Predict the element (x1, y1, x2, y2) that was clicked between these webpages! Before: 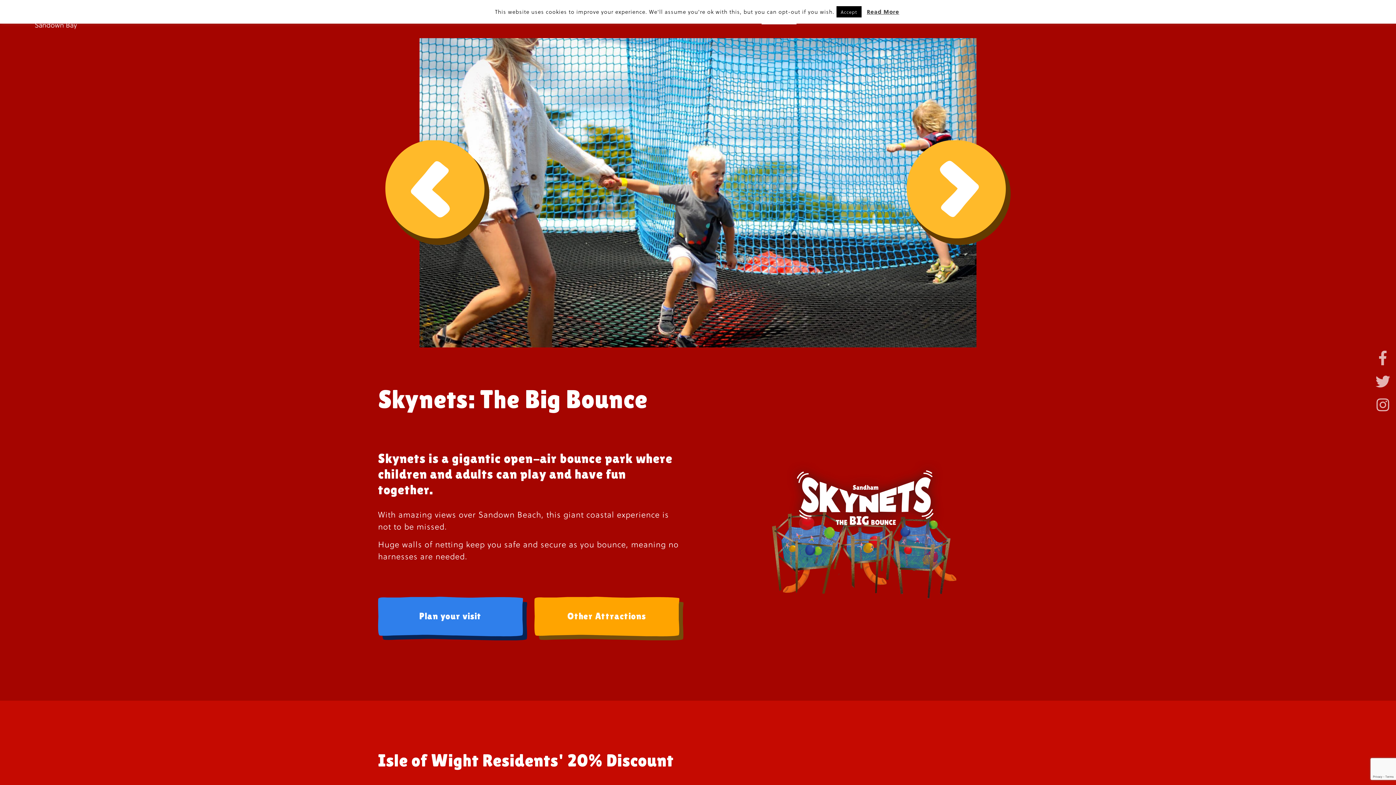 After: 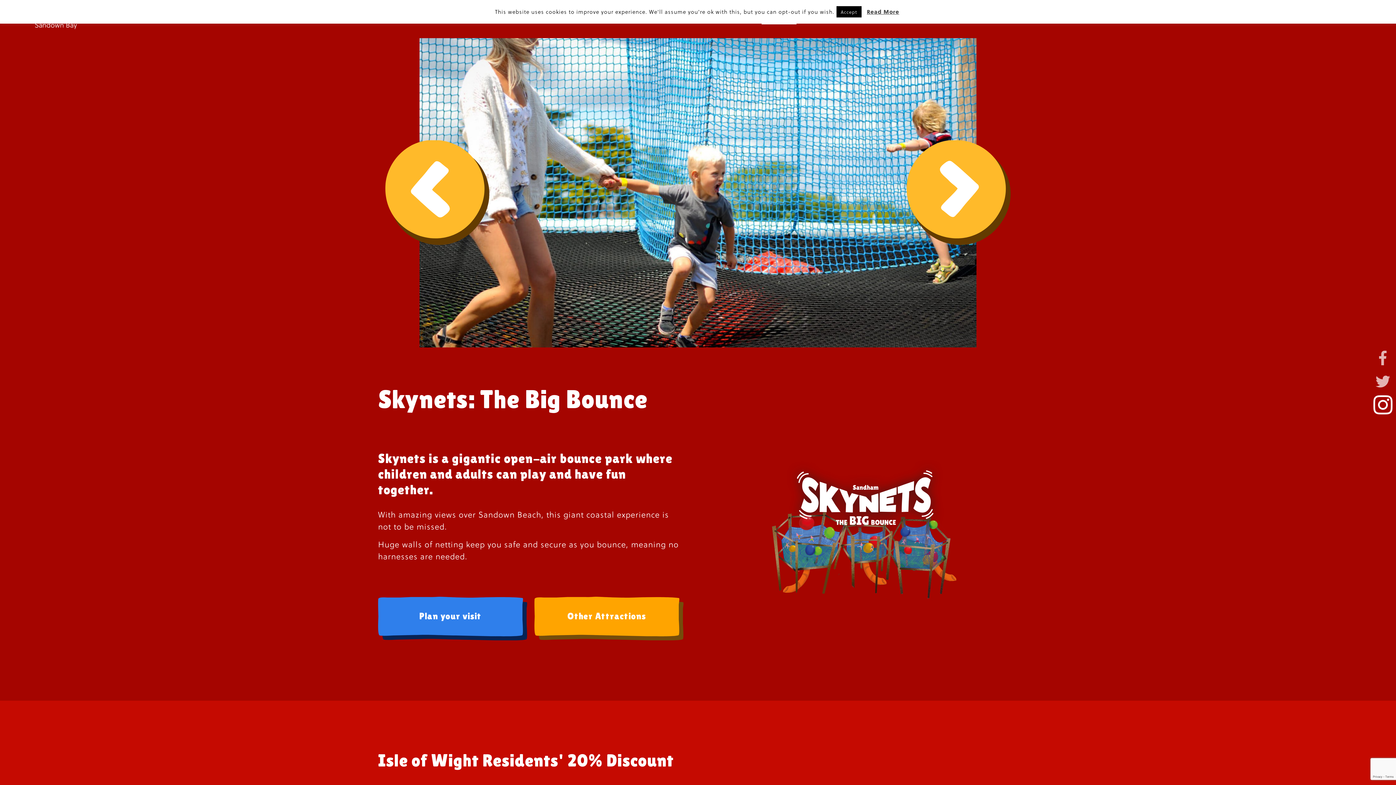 Action: bbox: (1376, 397, 1390, 412)